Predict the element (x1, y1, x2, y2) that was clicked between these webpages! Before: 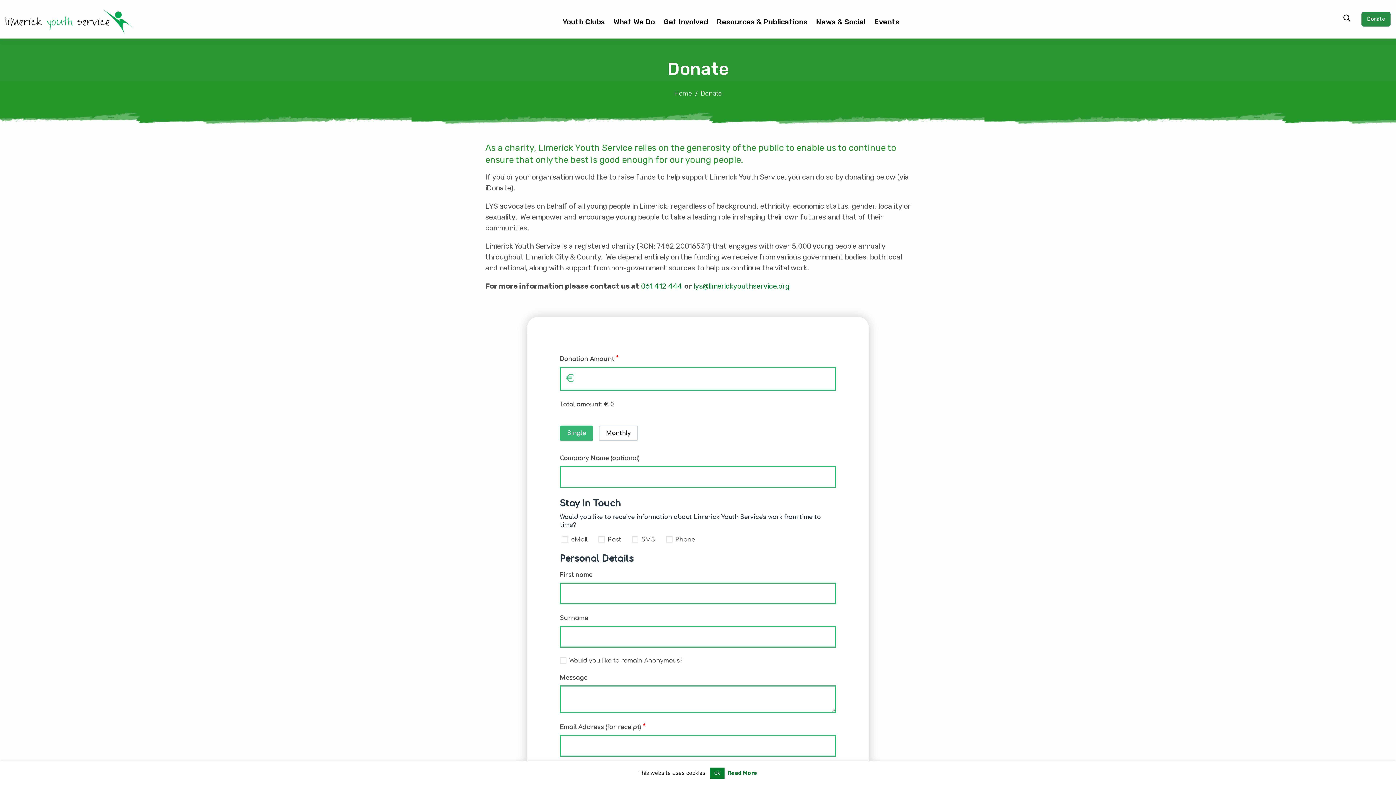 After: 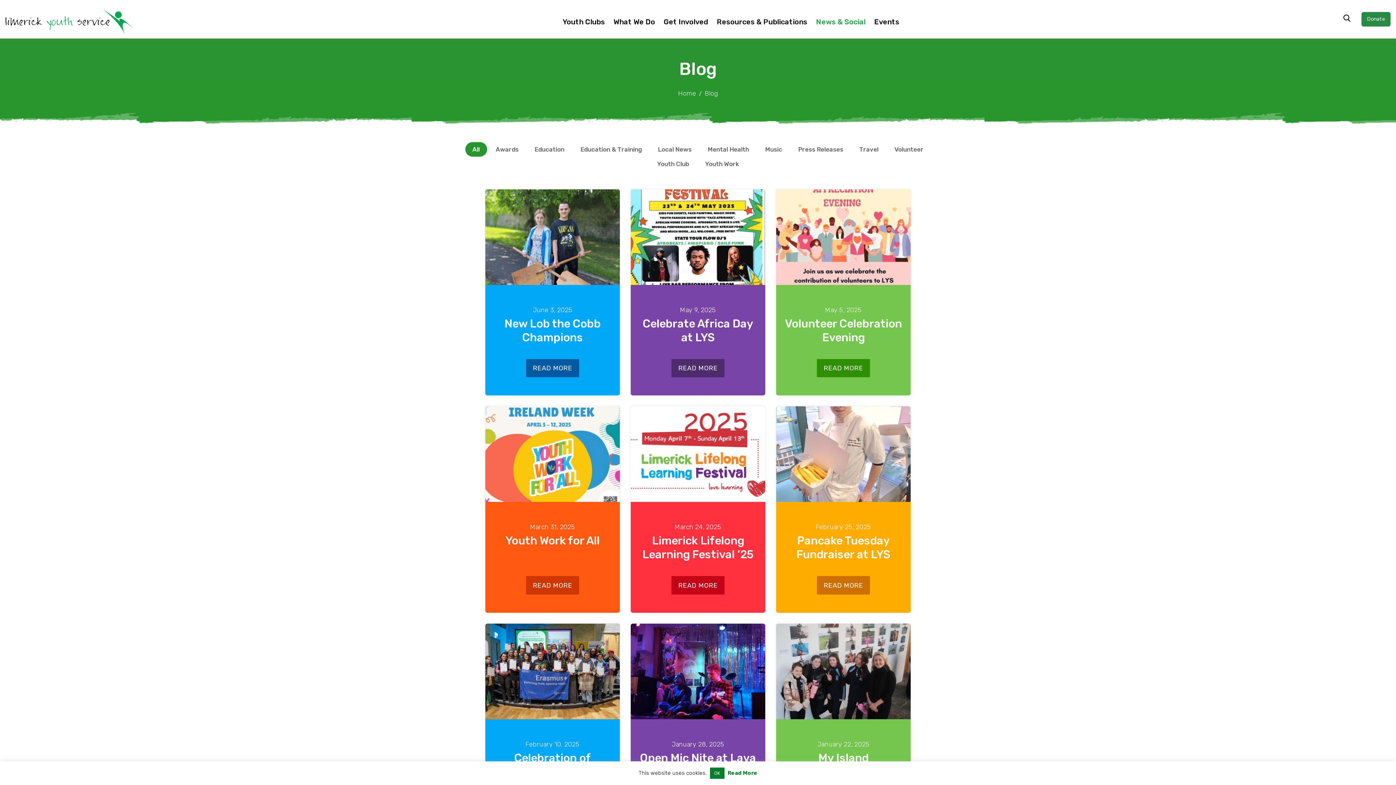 Action: bbox: (816, 15, 865, 28) label: News & Social